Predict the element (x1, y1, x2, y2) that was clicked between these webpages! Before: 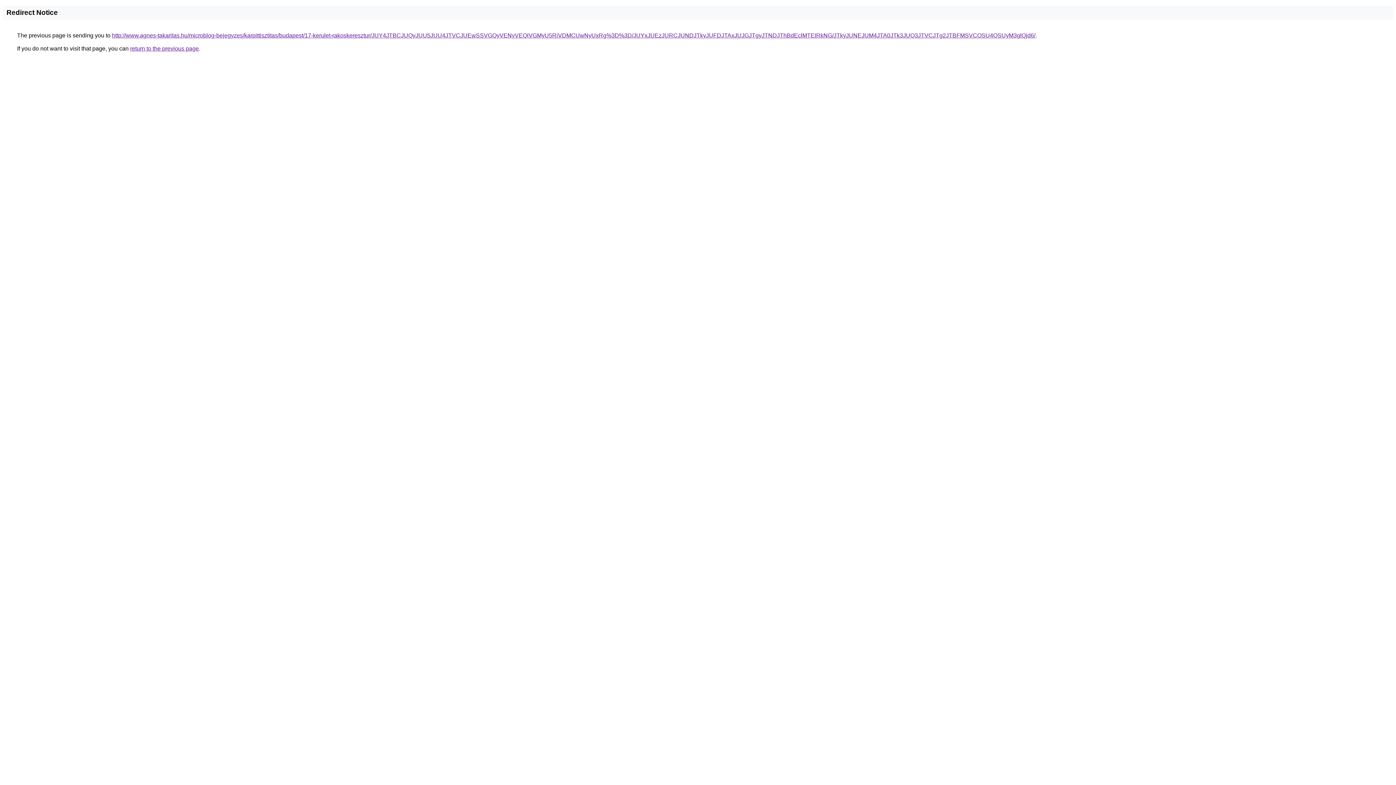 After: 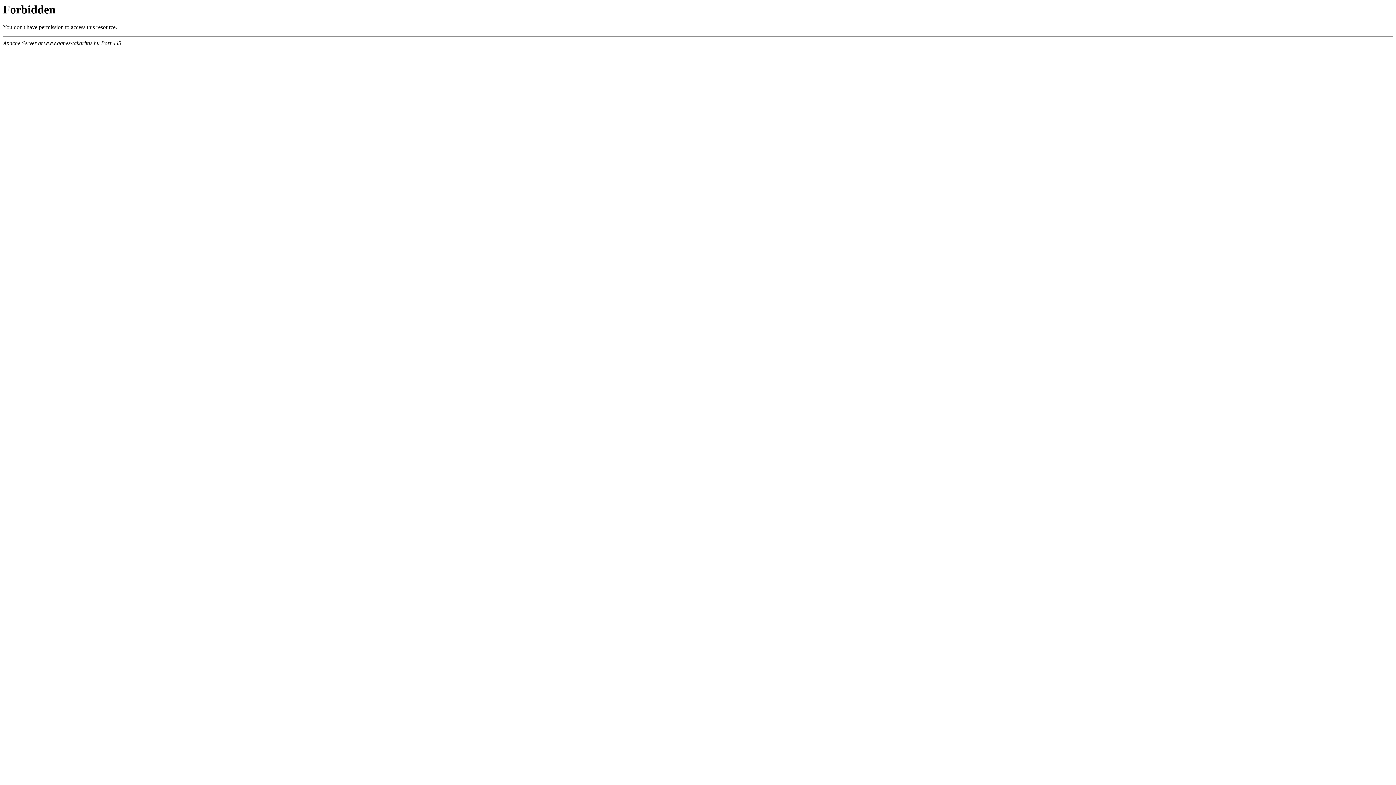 Action: bbox: (112, 32, 1035, 38) label: http://www.agnes-takaritas.hu/microblog-bejegyzes/karpittisztitas/budapest/17-kerulet-rakoskeresztur/JUY4JTBCJUQyJUU5JUU4JTVCJUEwSSVGQyVENyVEQiVGMyU5RiVDMCUwNyUxRg%3D%3D/JUYxJUEzJURCJUNDJTkyJUFDJTAxJUJGJTgyJTNDJThBdEclMTElRkNG/JTkyJUNEJUM4JTA0JTk3JUQ3JTVCJTg2JTBFMSVCOSU4QSUyM3glQjd6/